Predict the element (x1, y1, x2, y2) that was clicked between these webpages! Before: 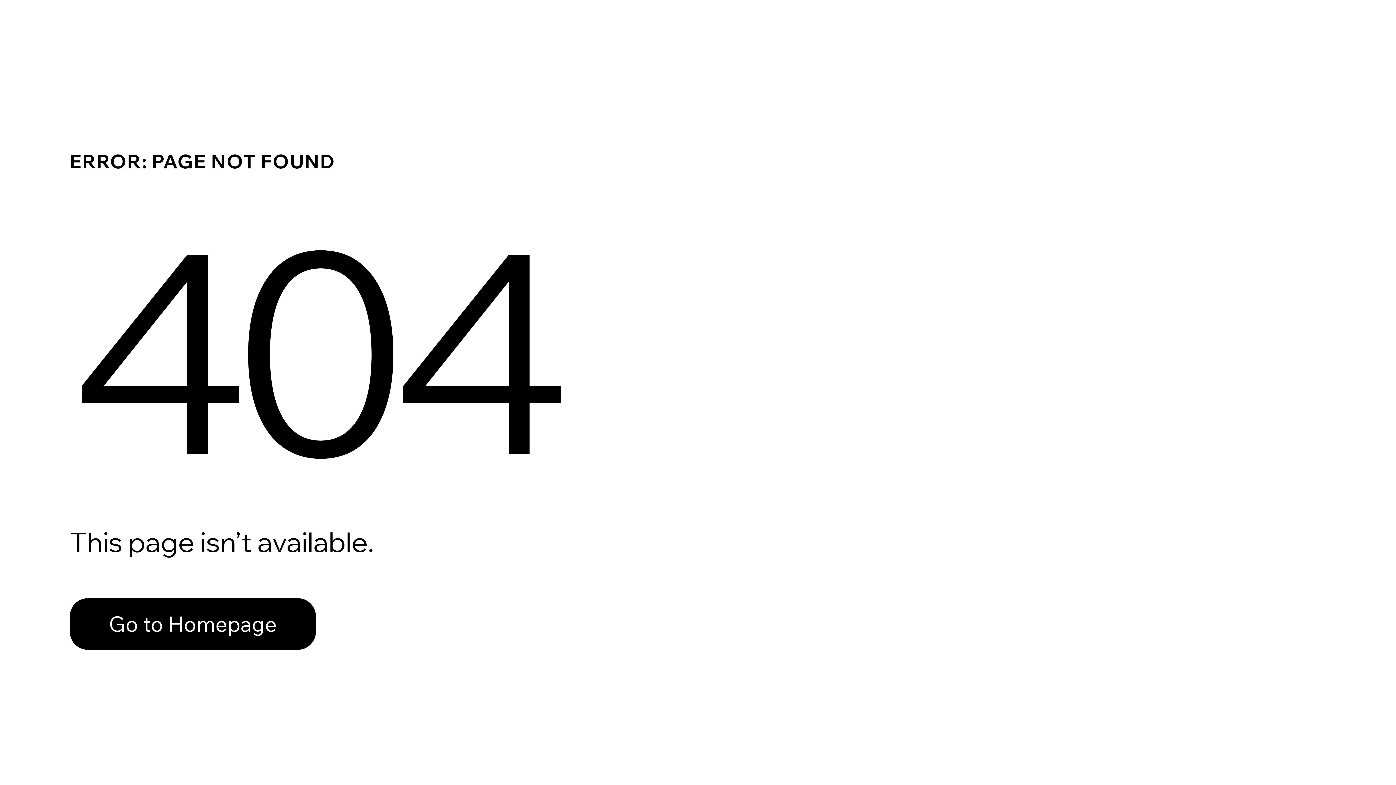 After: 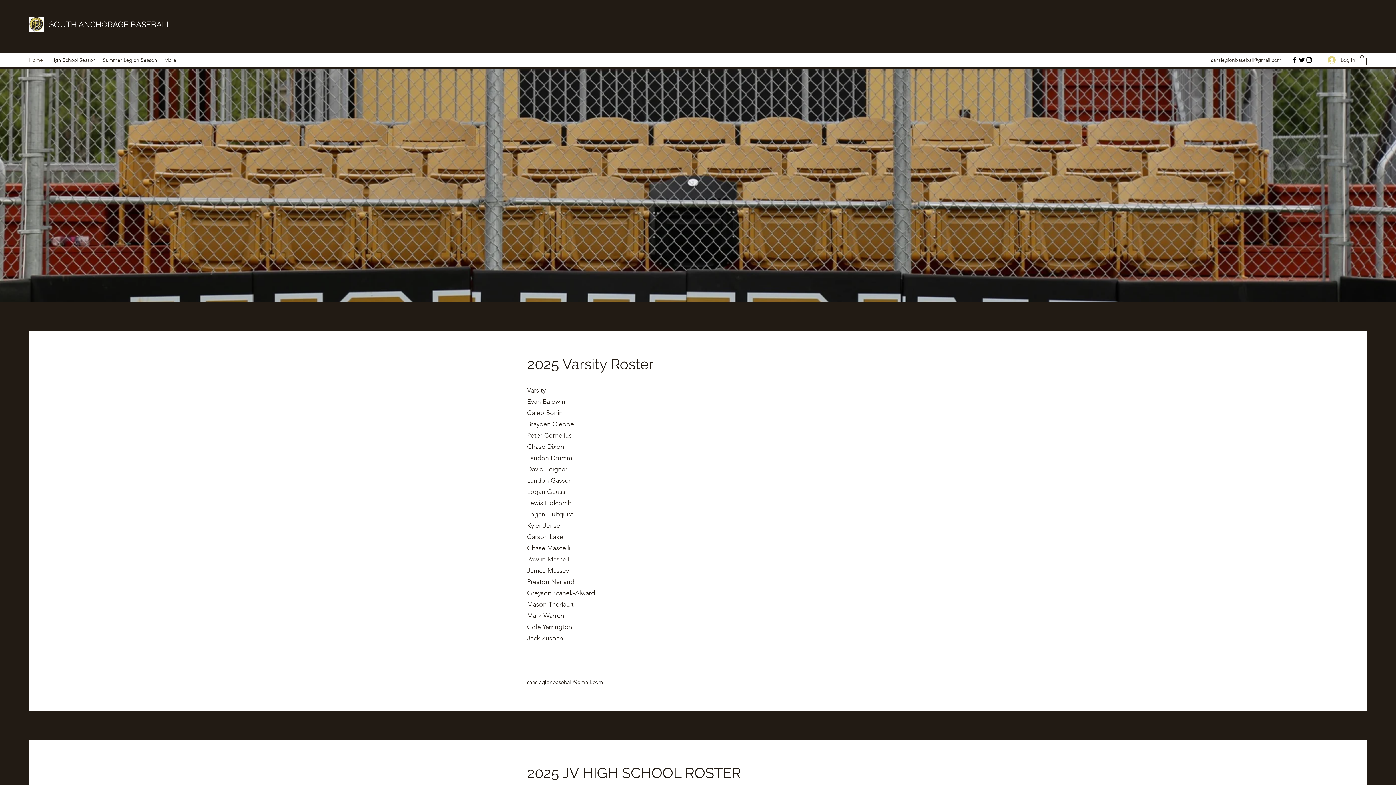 Action: bbox: (69, 582, 768, 659) label: Go to Homepage